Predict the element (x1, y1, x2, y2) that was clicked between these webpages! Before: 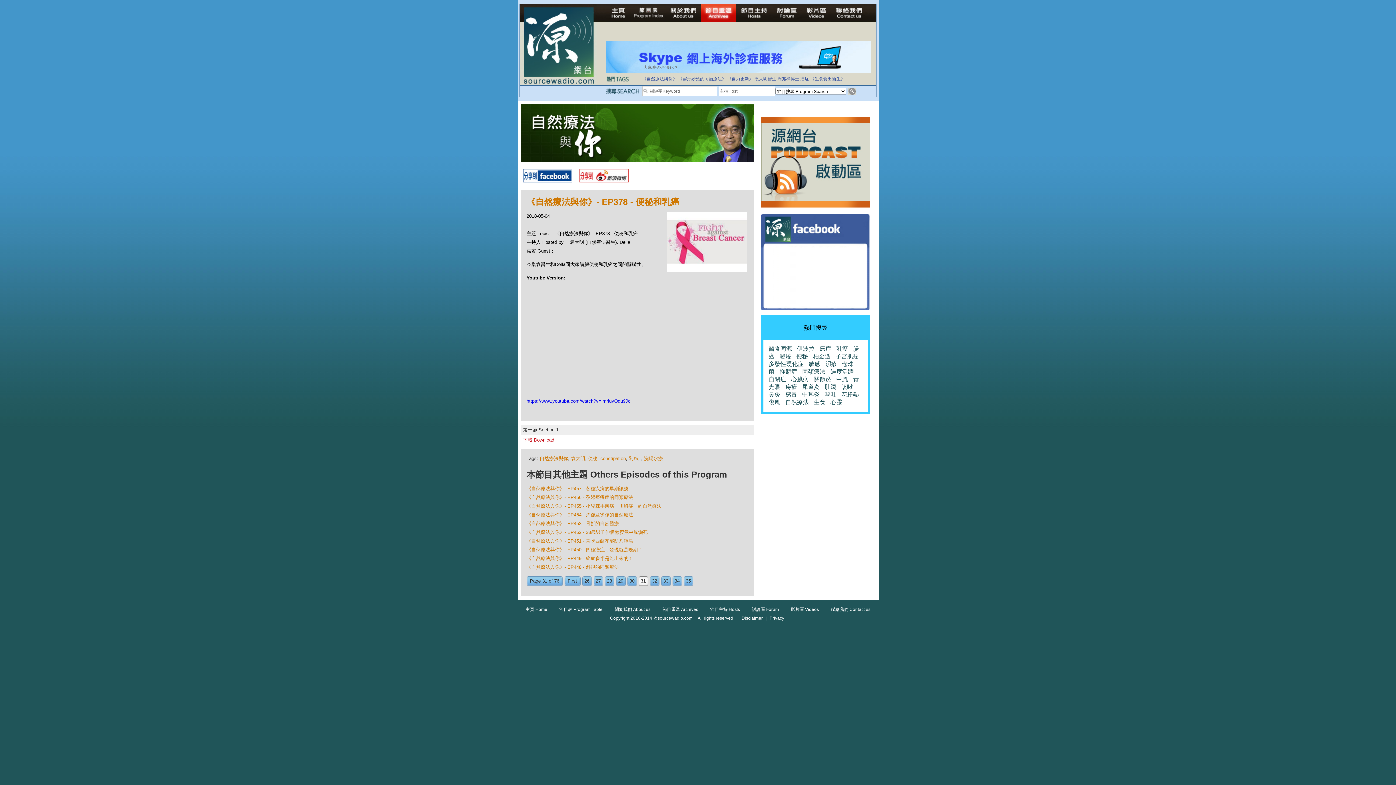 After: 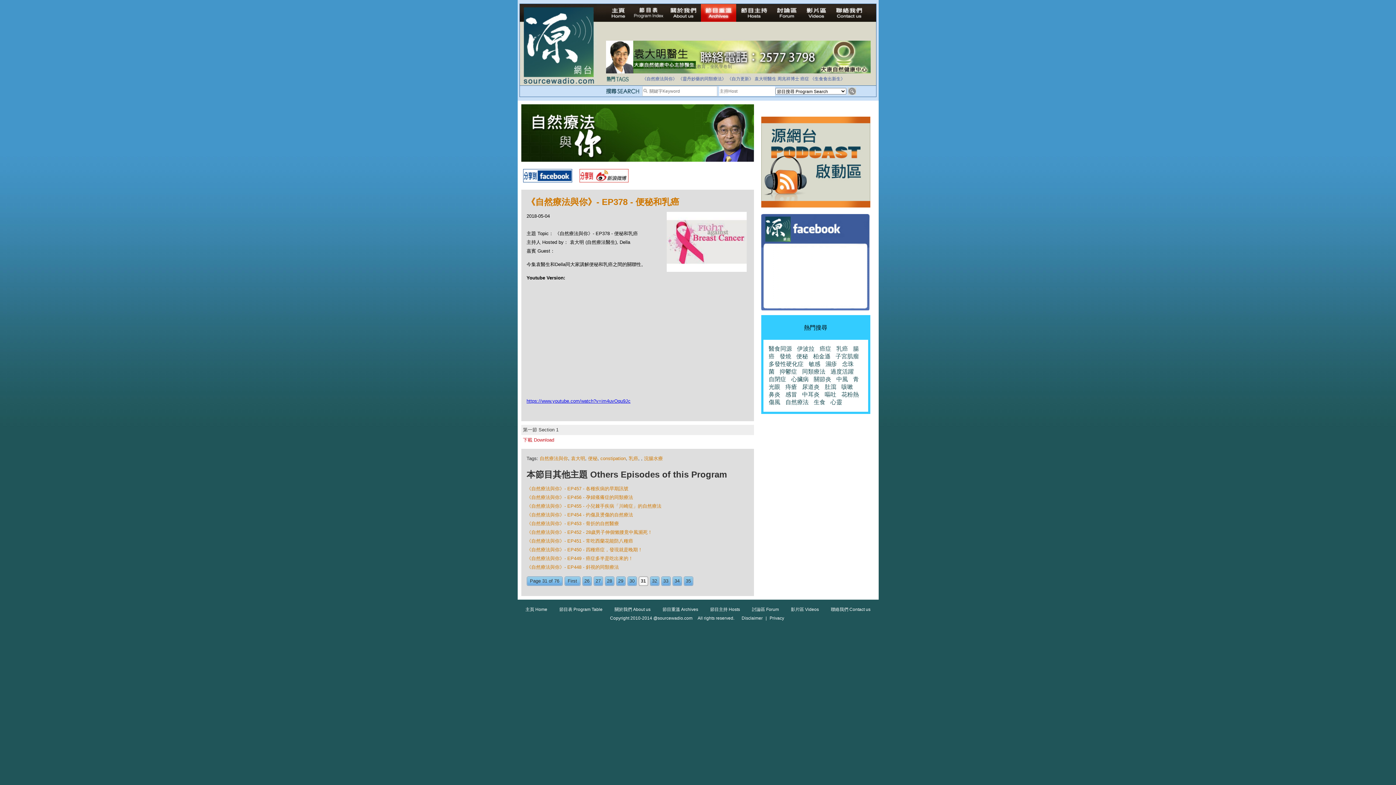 Action: bbox: (526, 398, 630, 404) label: https://www.youtube.com/watch?v=im4uvOqu9Jc